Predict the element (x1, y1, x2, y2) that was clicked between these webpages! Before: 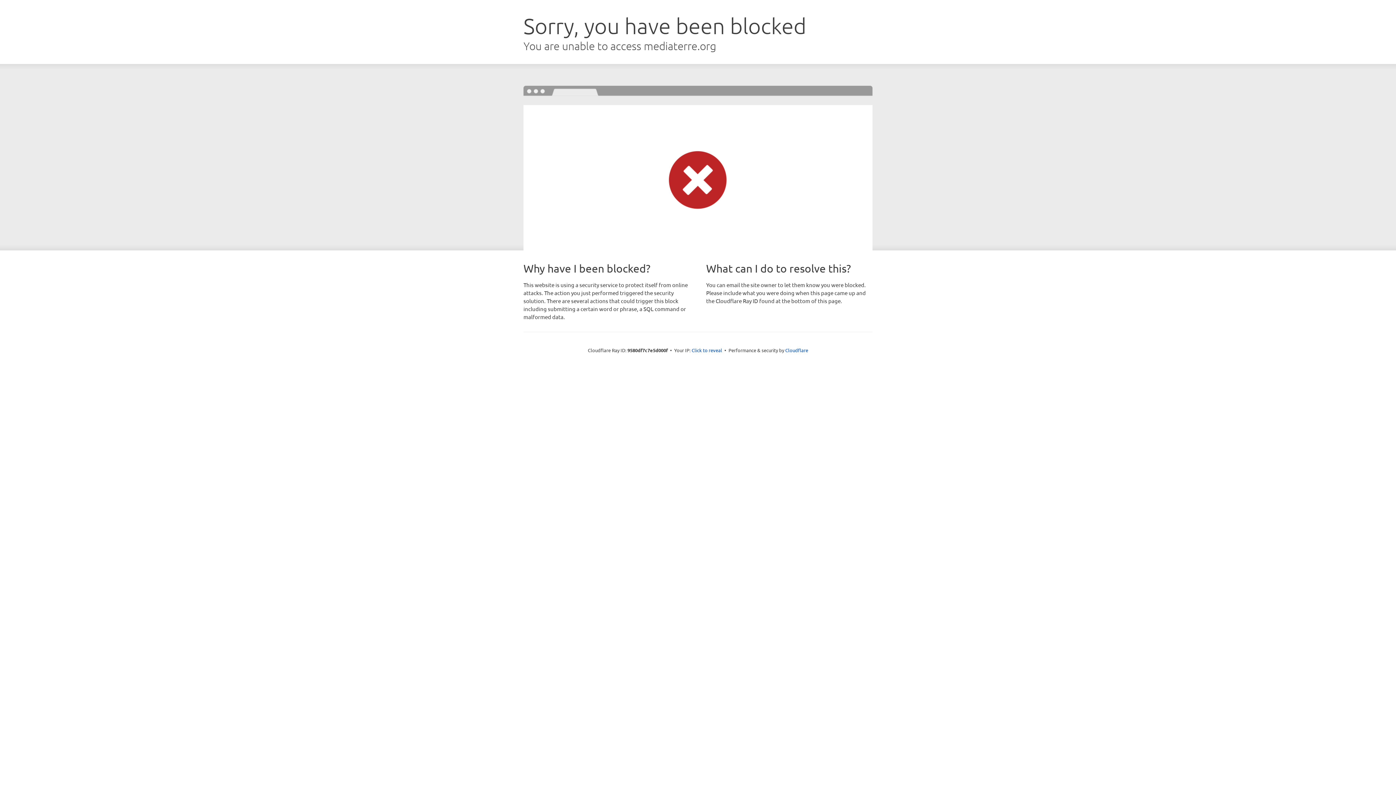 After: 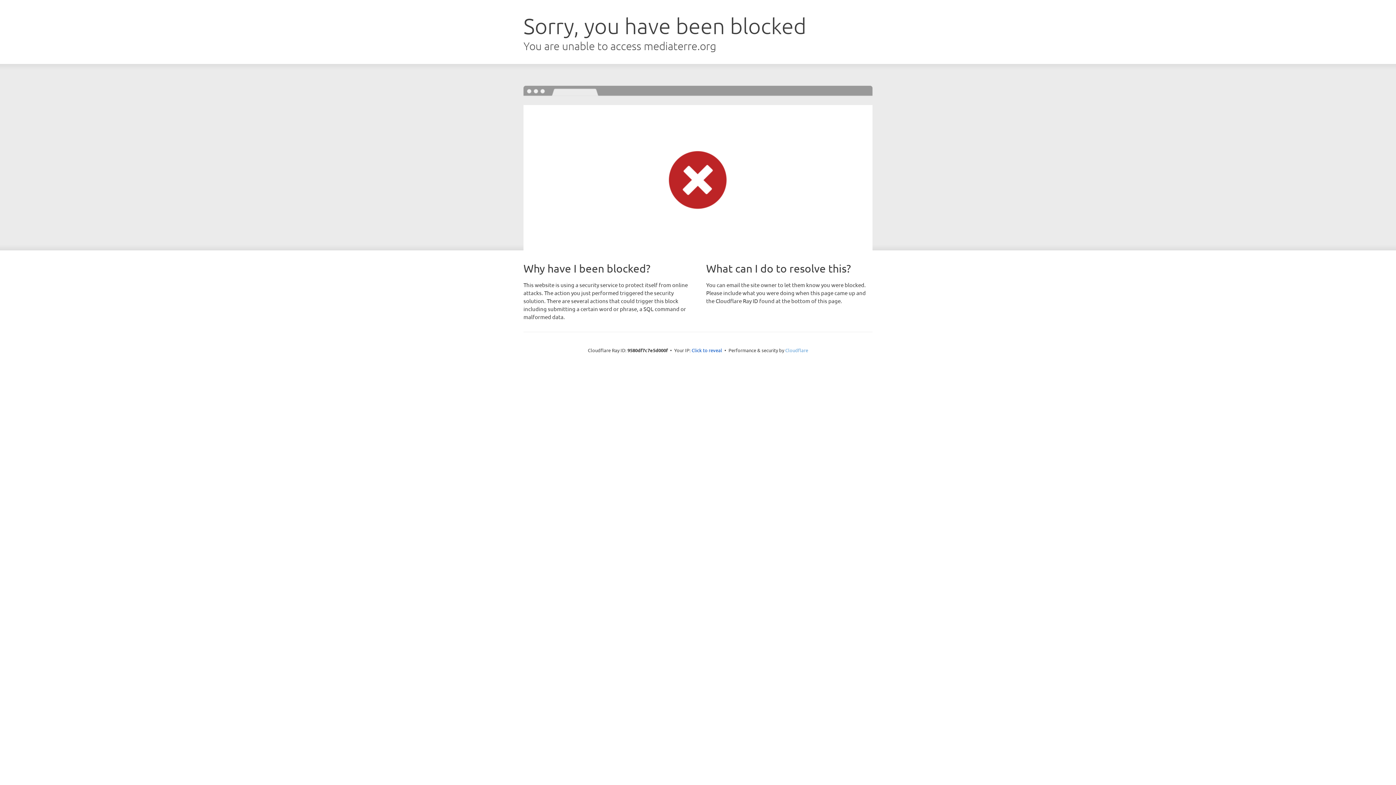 Action: label: Cloudflare bbox: (785, 347, 808, 353)